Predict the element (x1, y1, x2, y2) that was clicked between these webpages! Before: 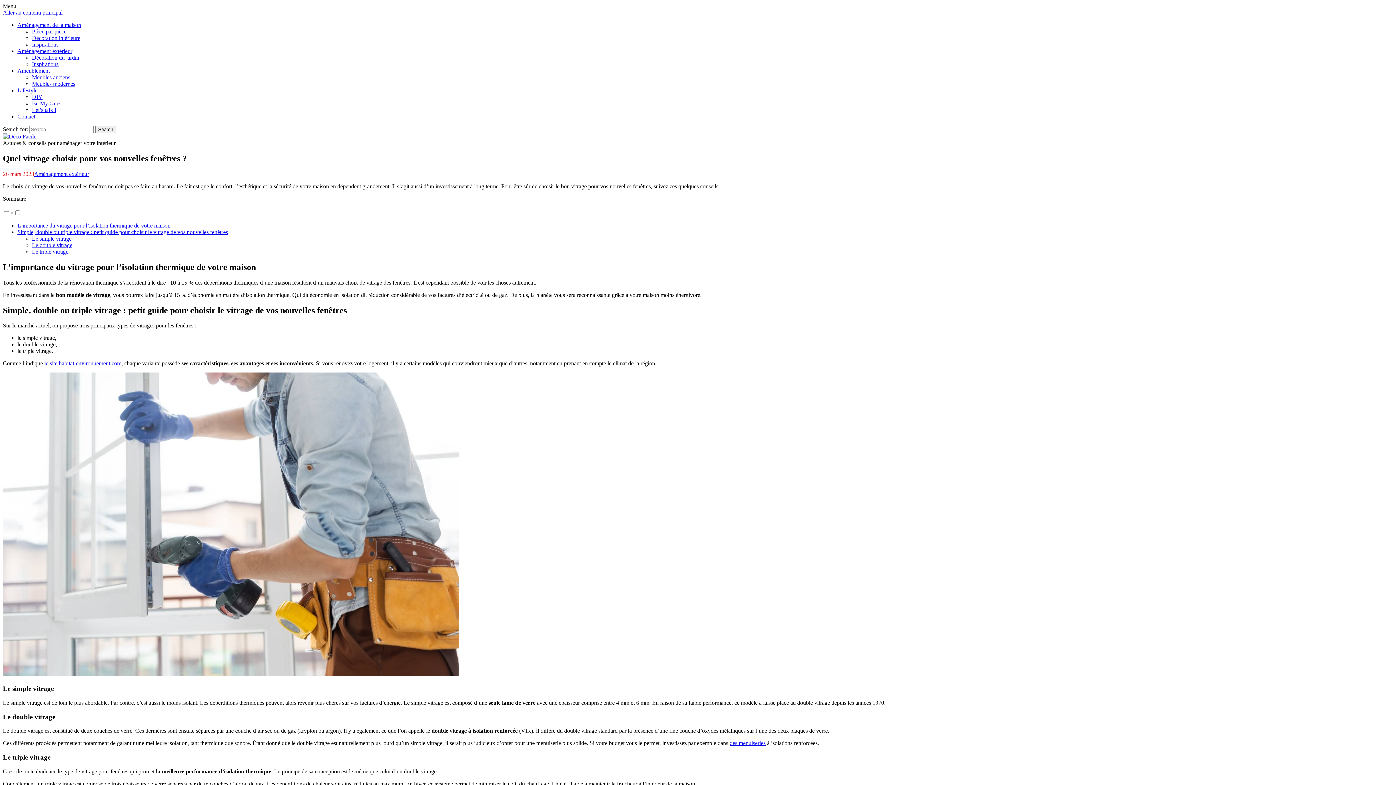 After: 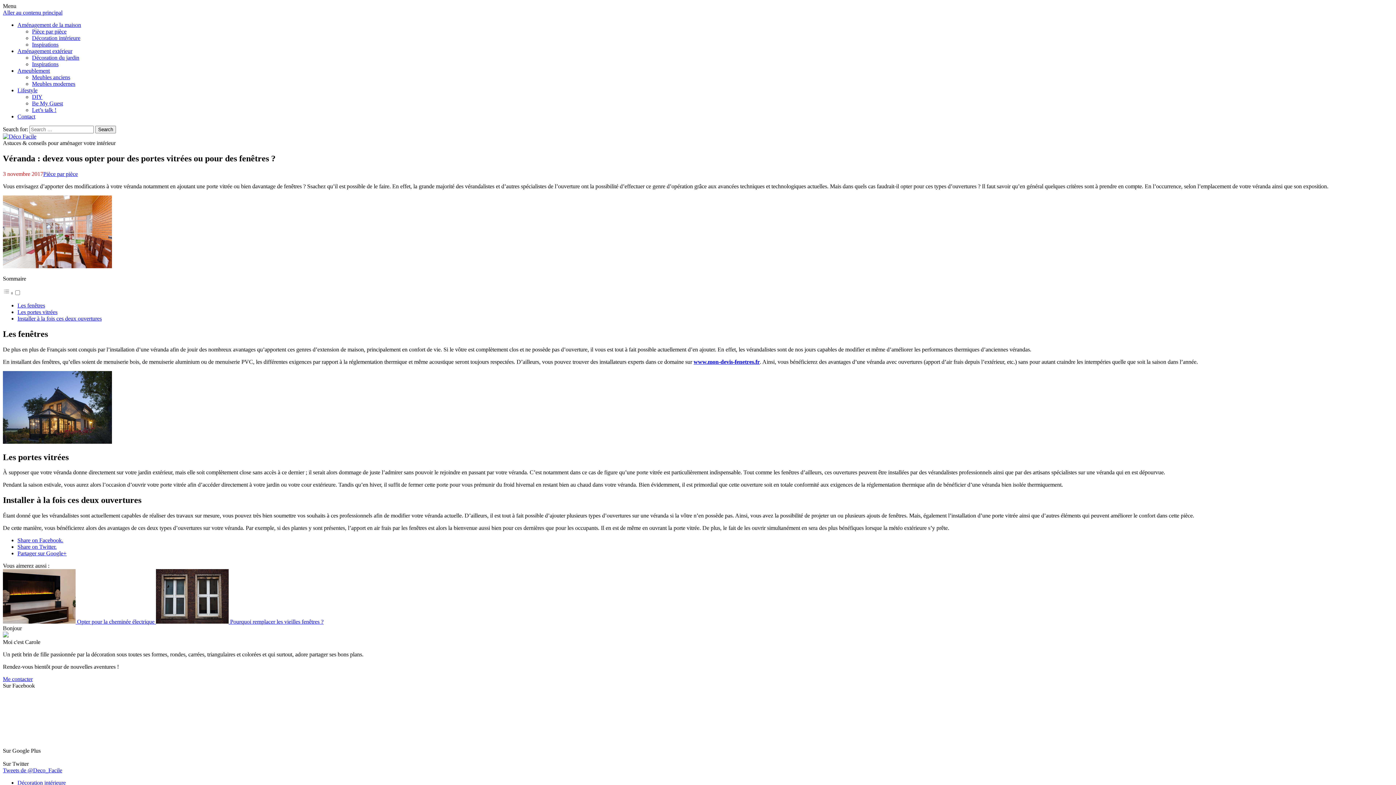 Action: label: des menuiseries bbox: (729, 740, 765, 746)